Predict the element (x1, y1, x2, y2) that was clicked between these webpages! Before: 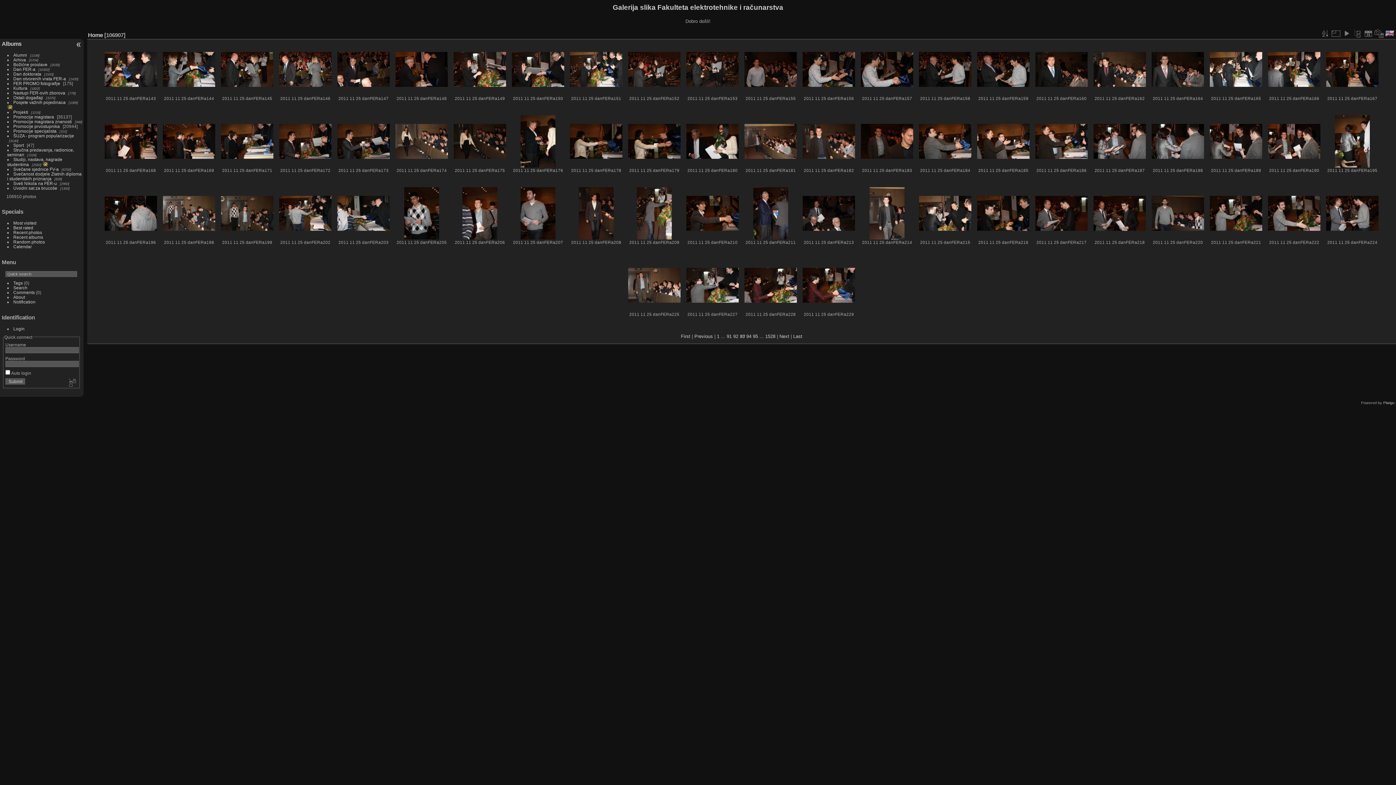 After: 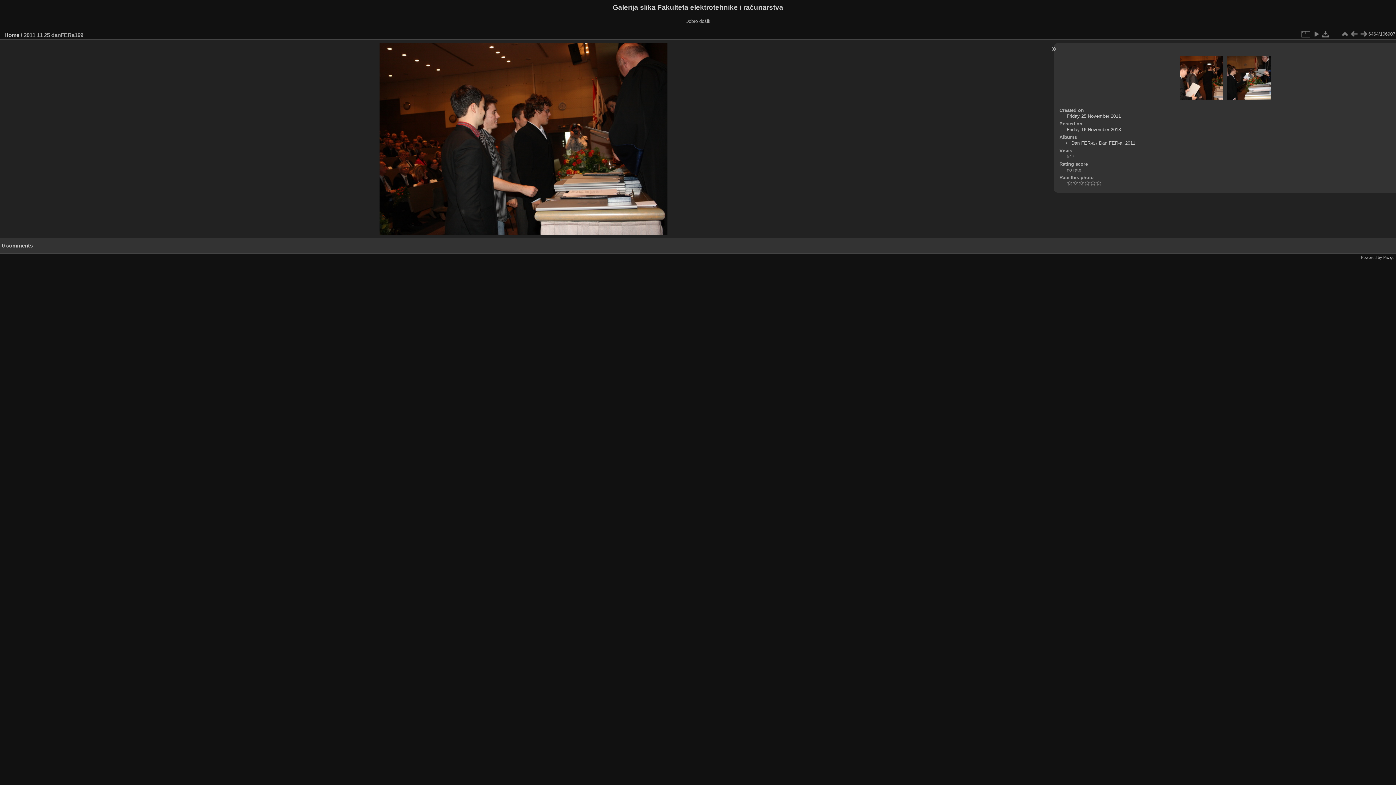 Action: bbox: (162, 123, 215, 158)